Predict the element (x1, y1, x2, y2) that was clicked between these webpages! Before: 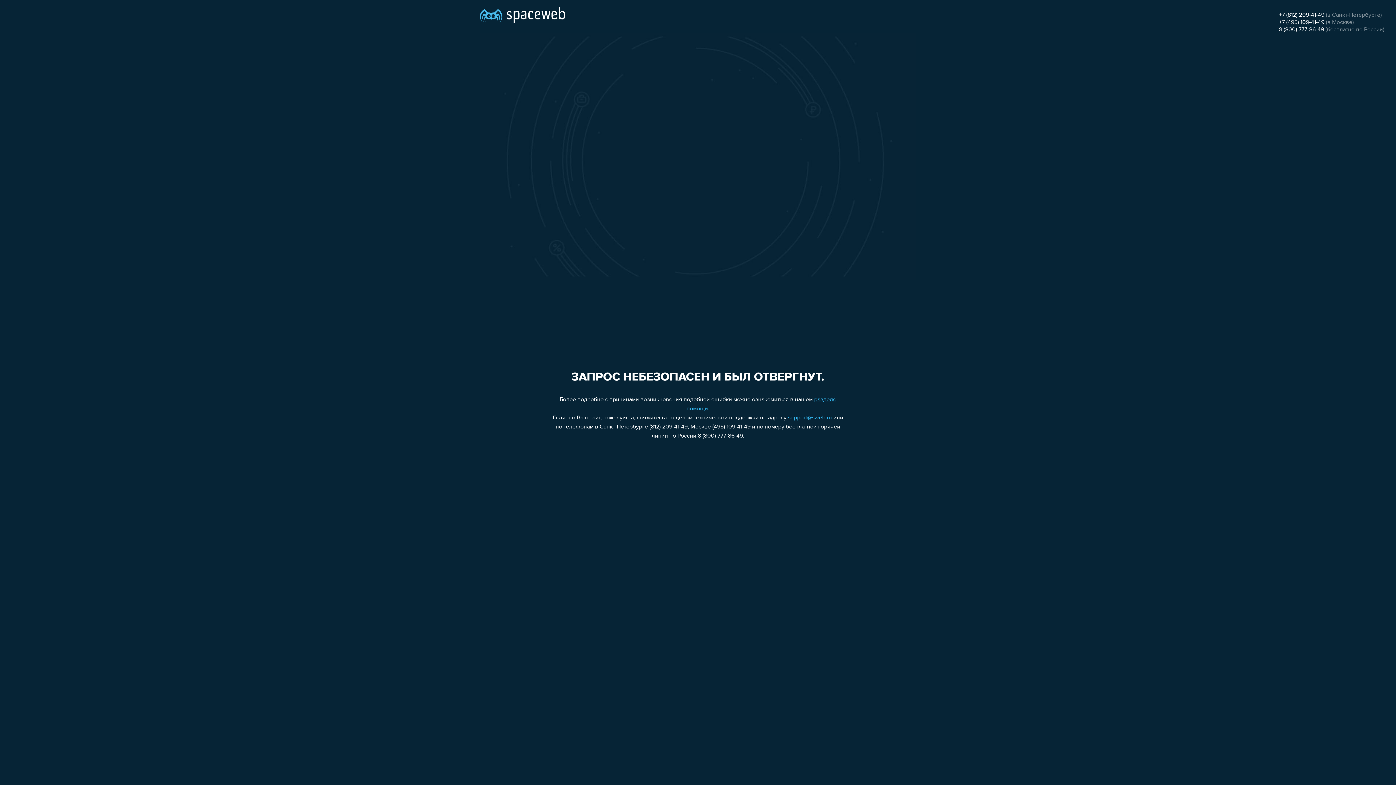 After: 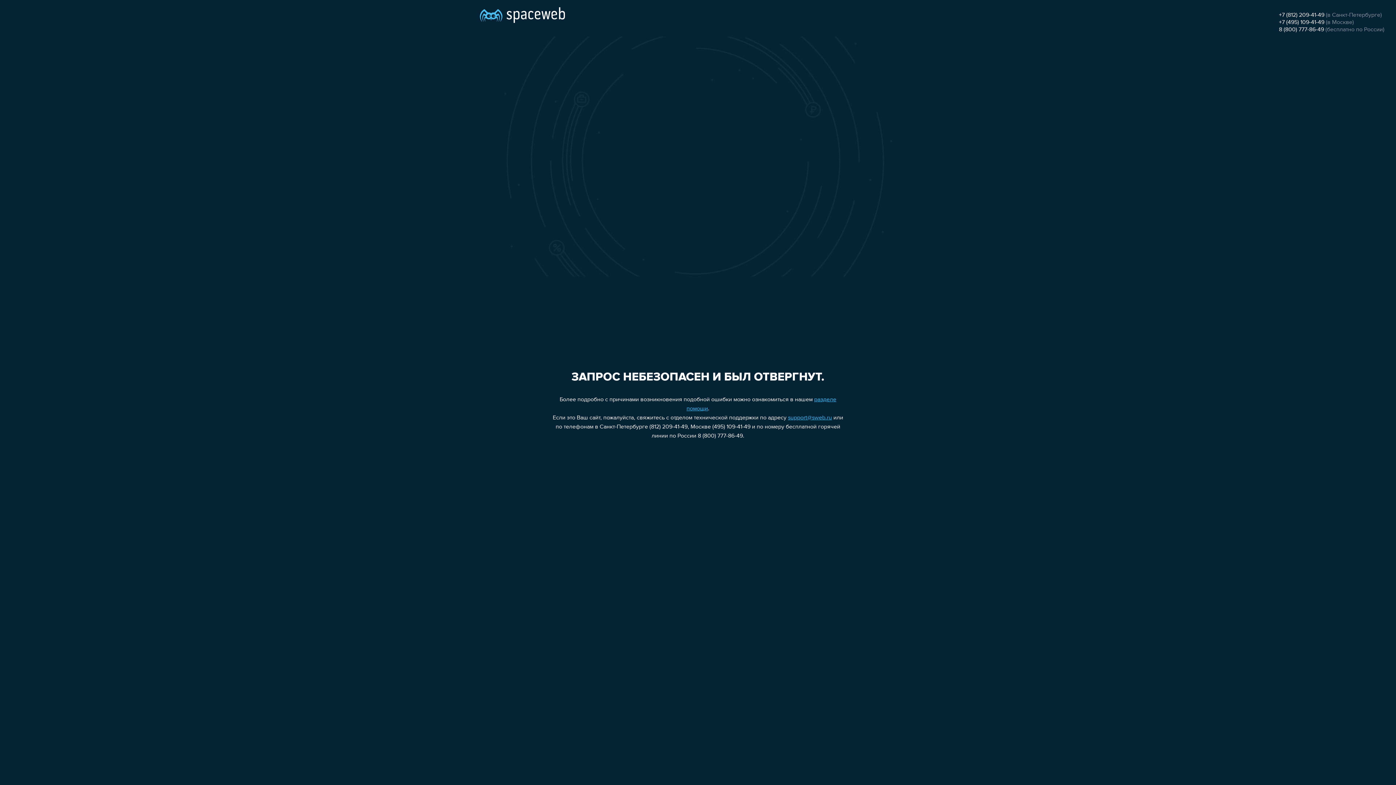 Action: label: support@sweb.ru bbox: (788, 415, 832, 421)